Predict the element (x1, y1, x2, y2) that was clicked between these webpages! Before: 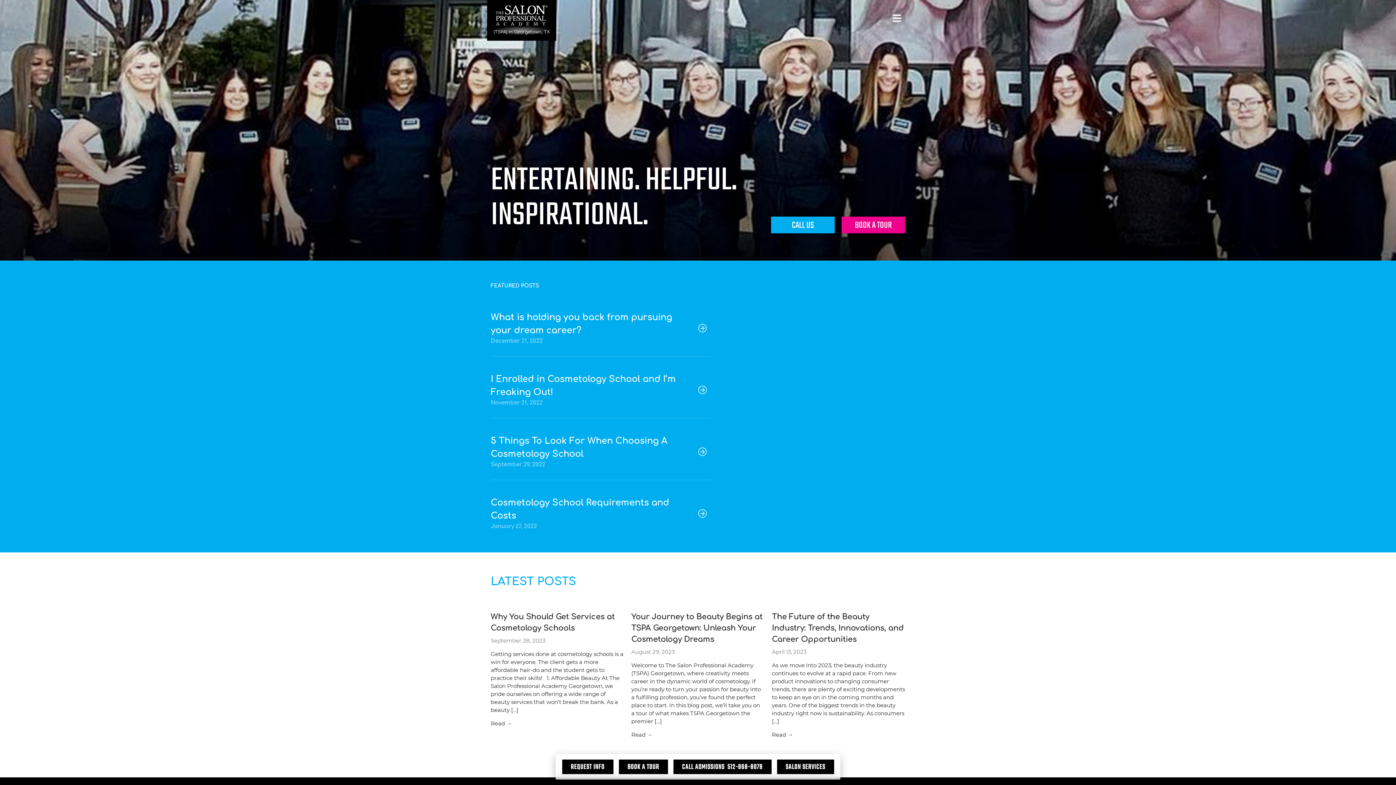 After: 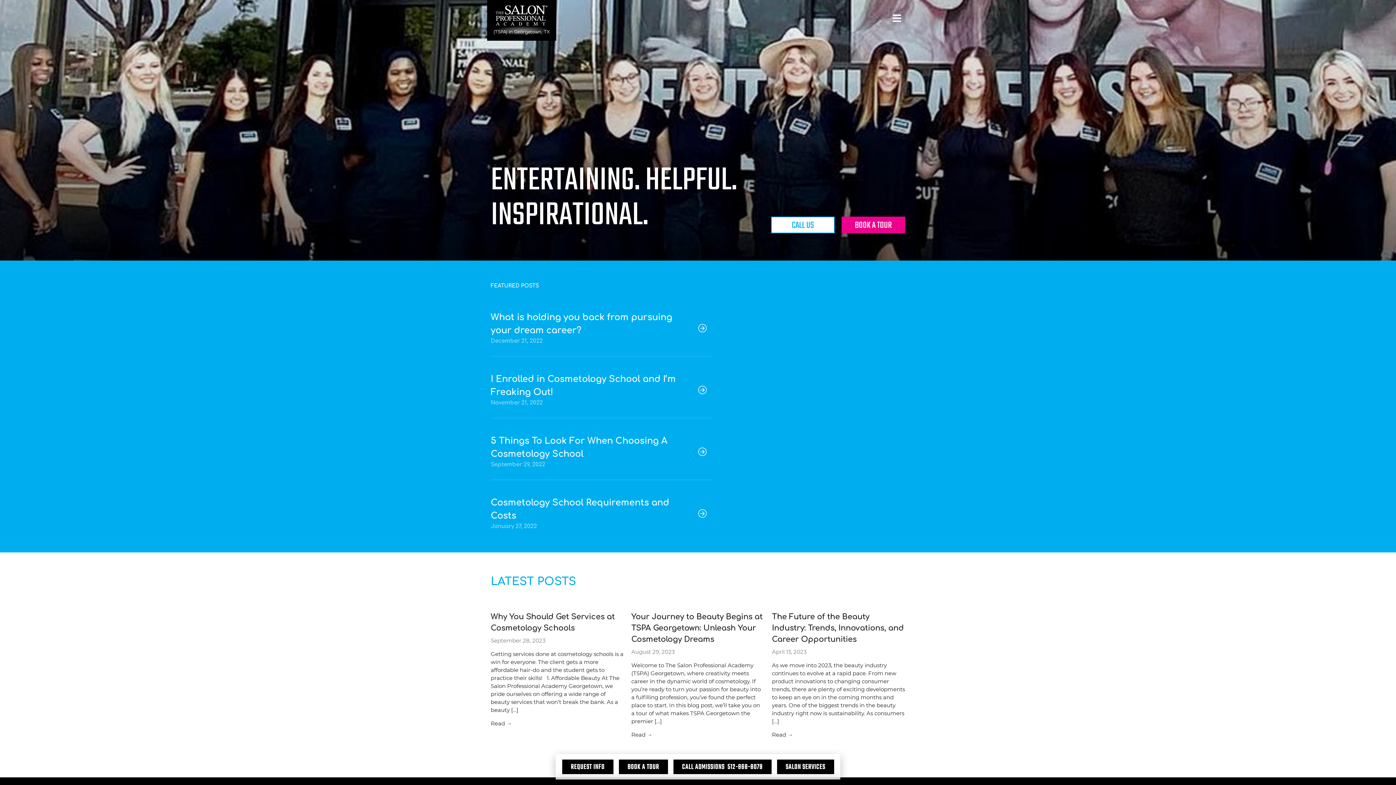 Action: bbox: (771, 216, 834, 233) label: CALL US